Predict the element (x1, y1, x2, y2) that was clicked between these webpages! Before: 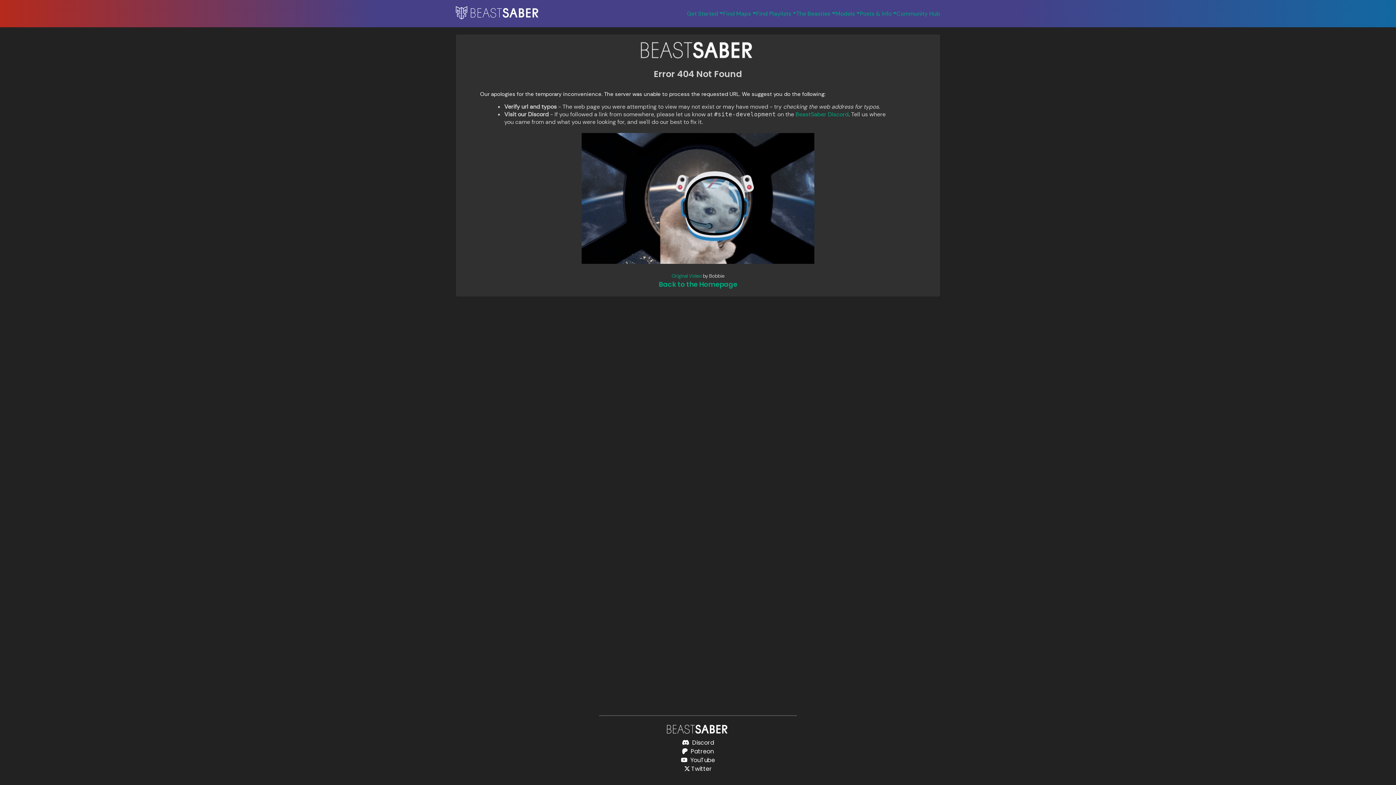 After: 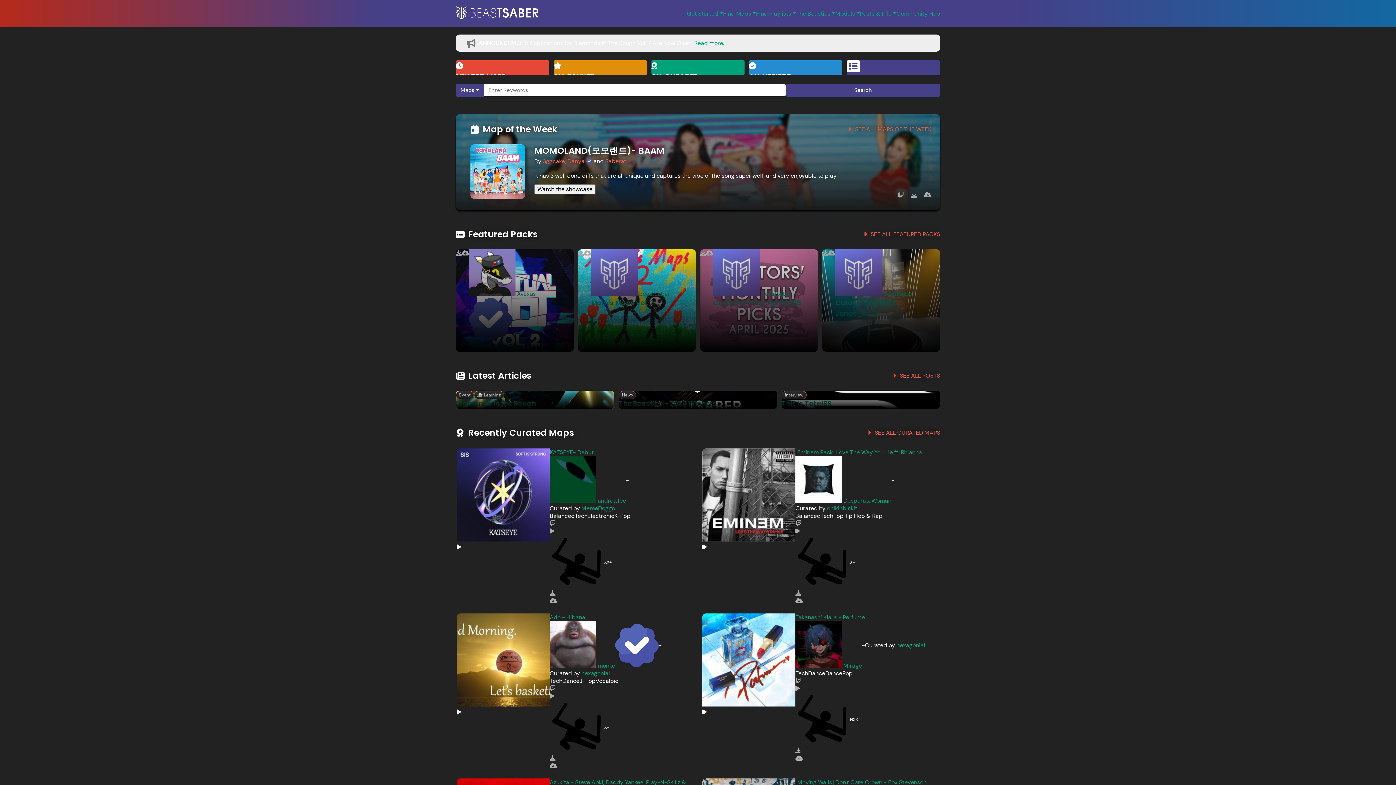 Action: bbox: (658, 279, 737, 289) label: Back to the Homepage